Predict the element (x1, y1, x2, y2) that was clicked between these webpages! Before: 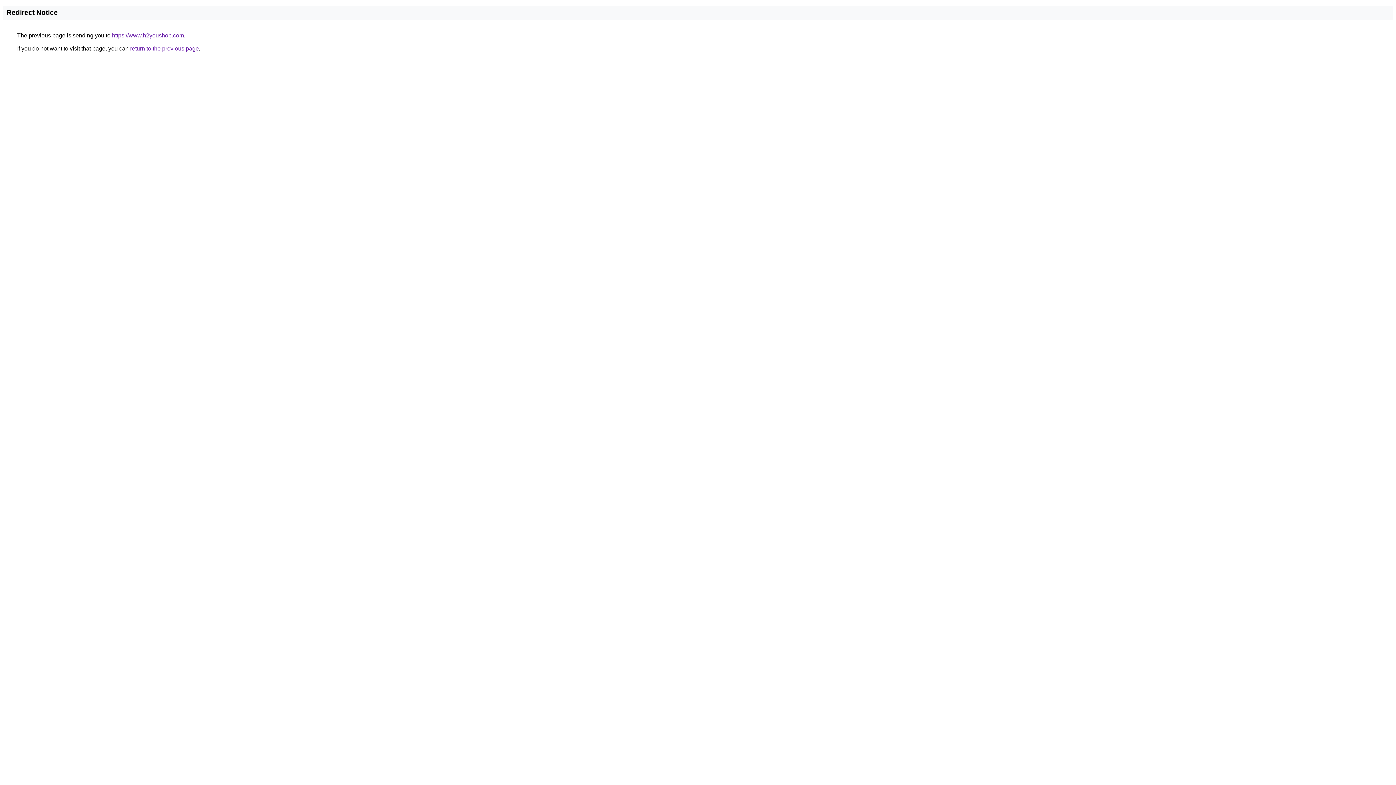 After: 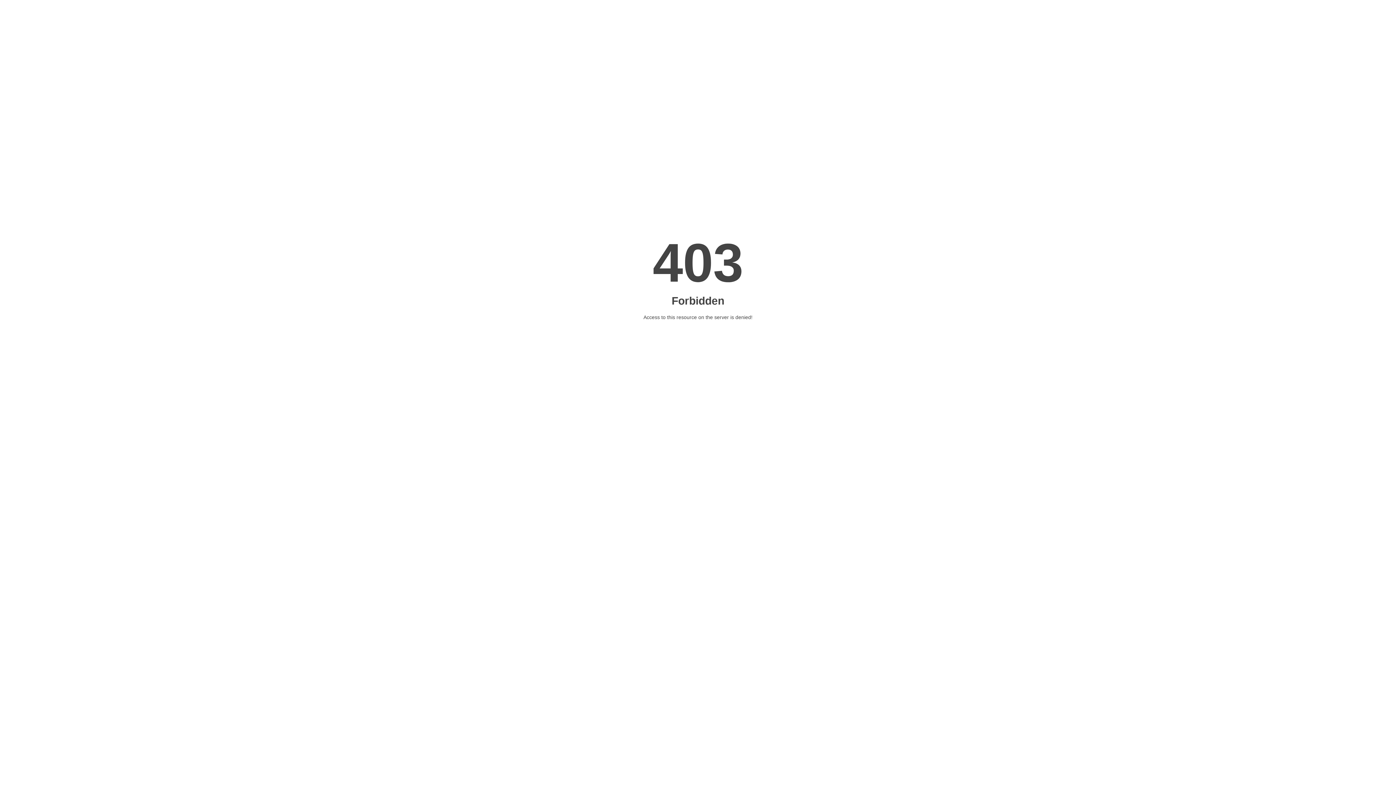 Action: label: https://www.h2youshop.com bbox: (112, 32, 184, 38)